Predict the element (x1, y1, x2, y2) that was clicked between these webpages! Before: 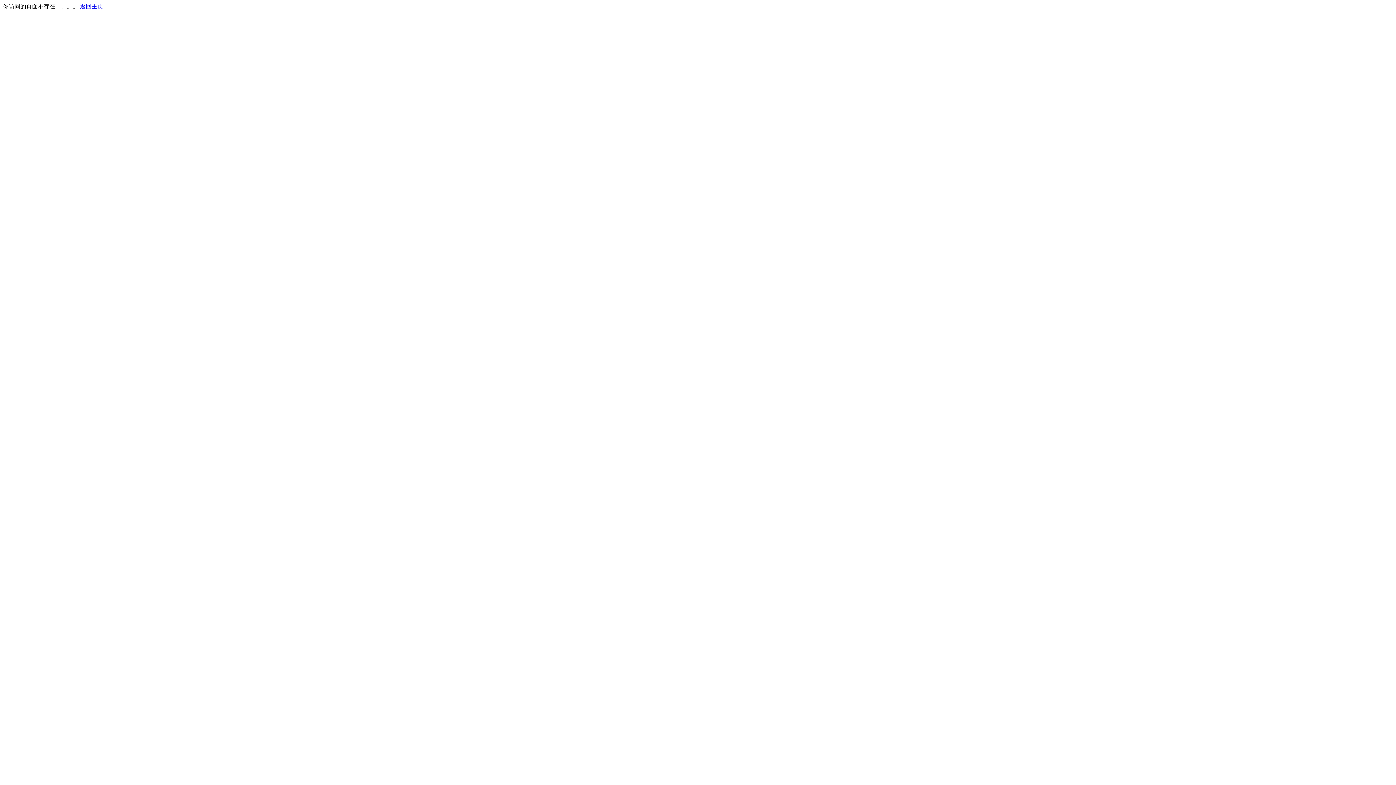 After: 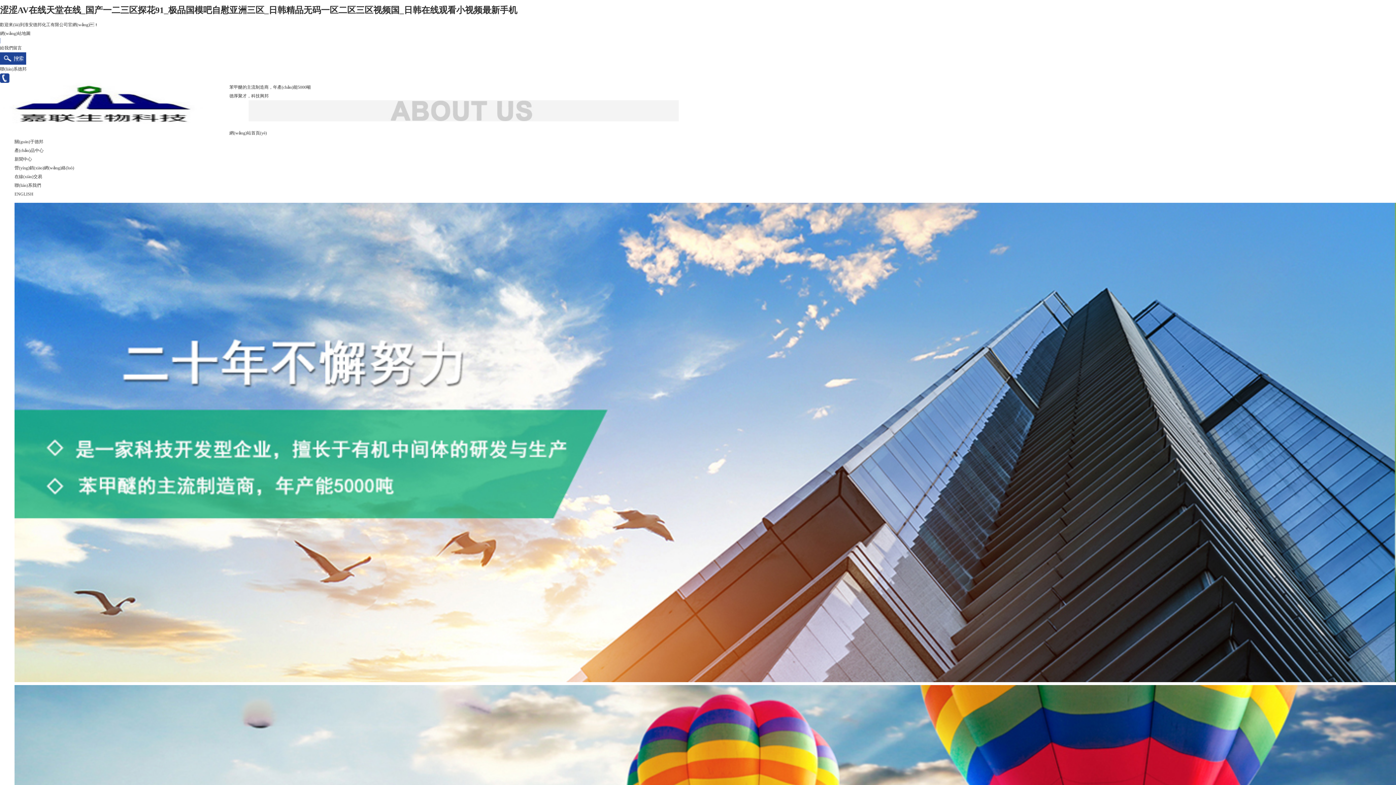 Action: label: 返回主页 bbox: (80, 3, 103, 9)